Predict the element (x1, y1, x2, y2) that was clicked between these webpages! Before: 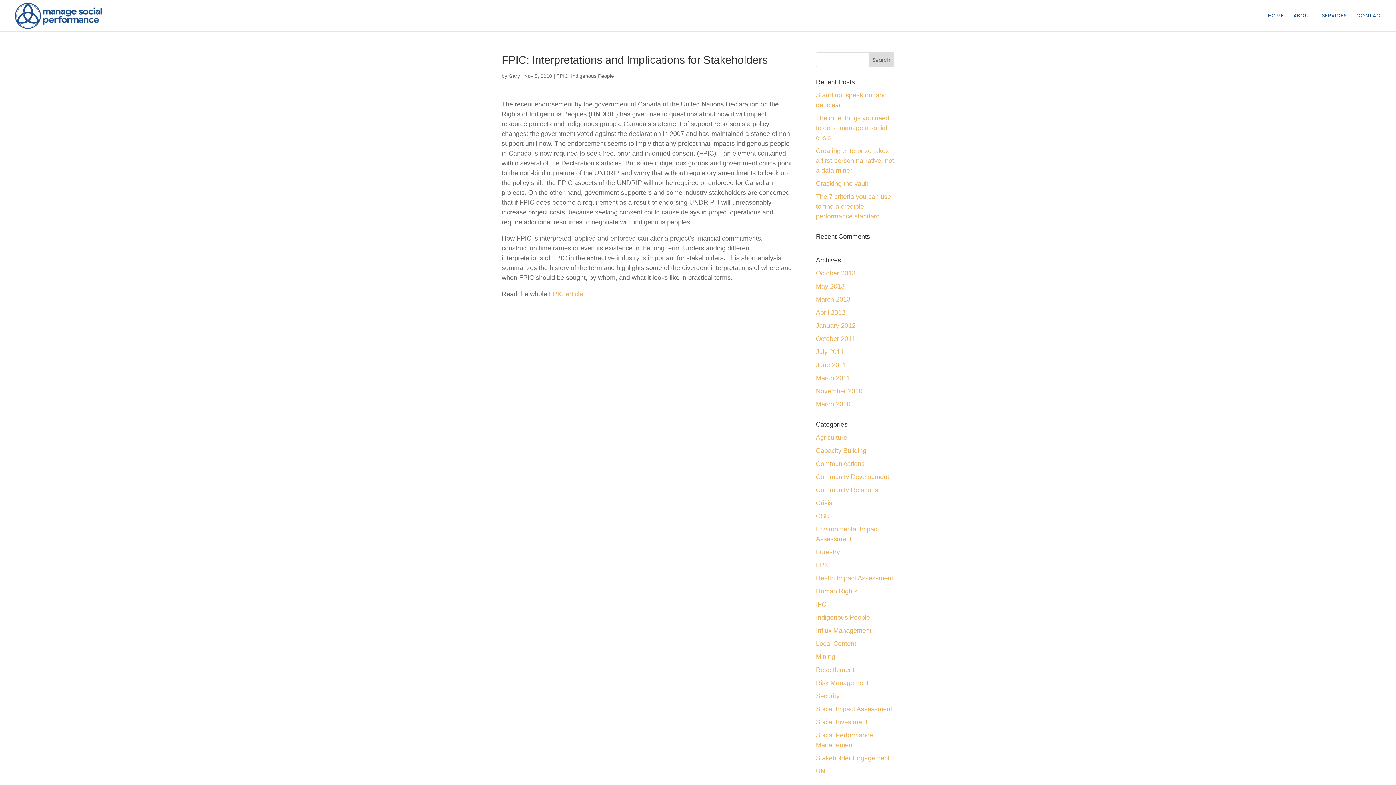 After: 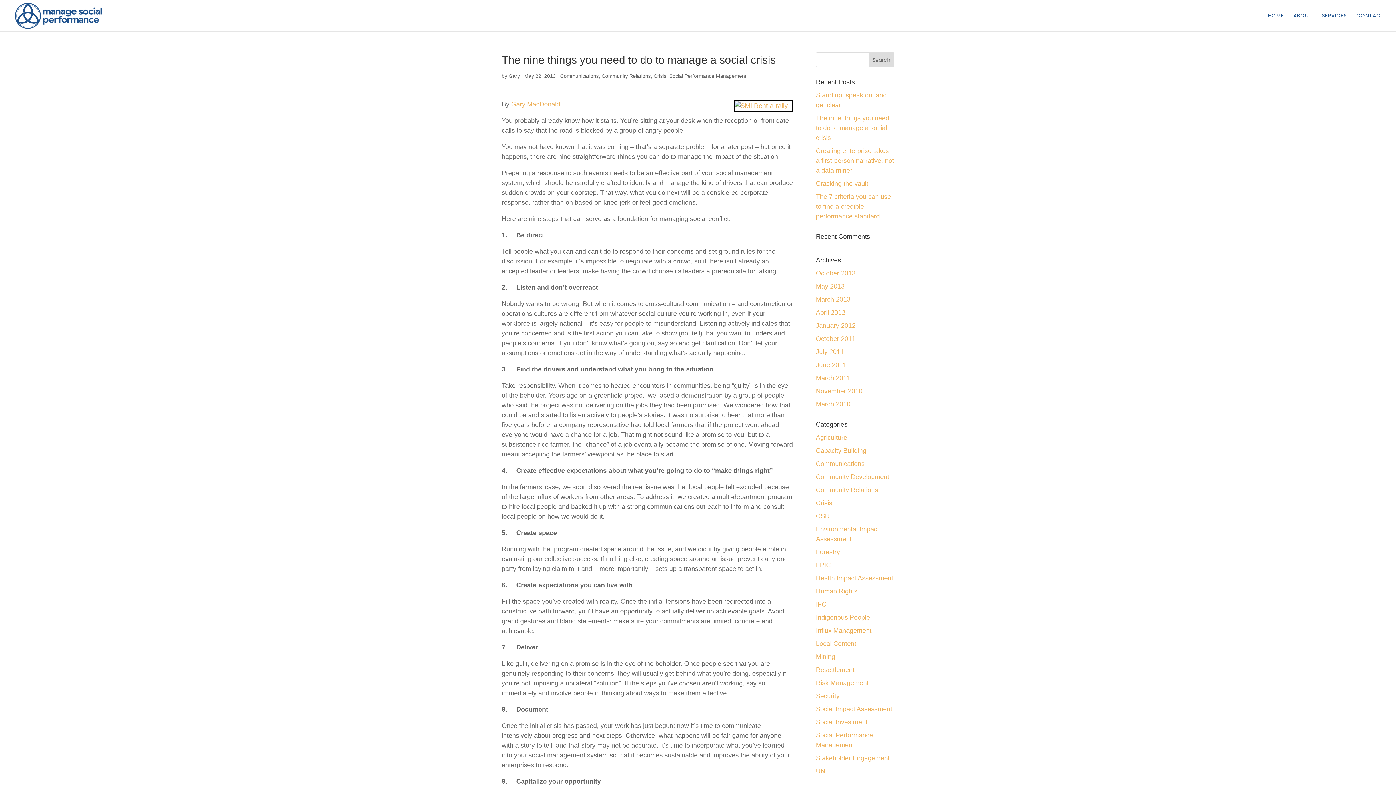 Action: bbox: (816, 114, 889, 141) label: The nine things you need to do to manage a social crisis